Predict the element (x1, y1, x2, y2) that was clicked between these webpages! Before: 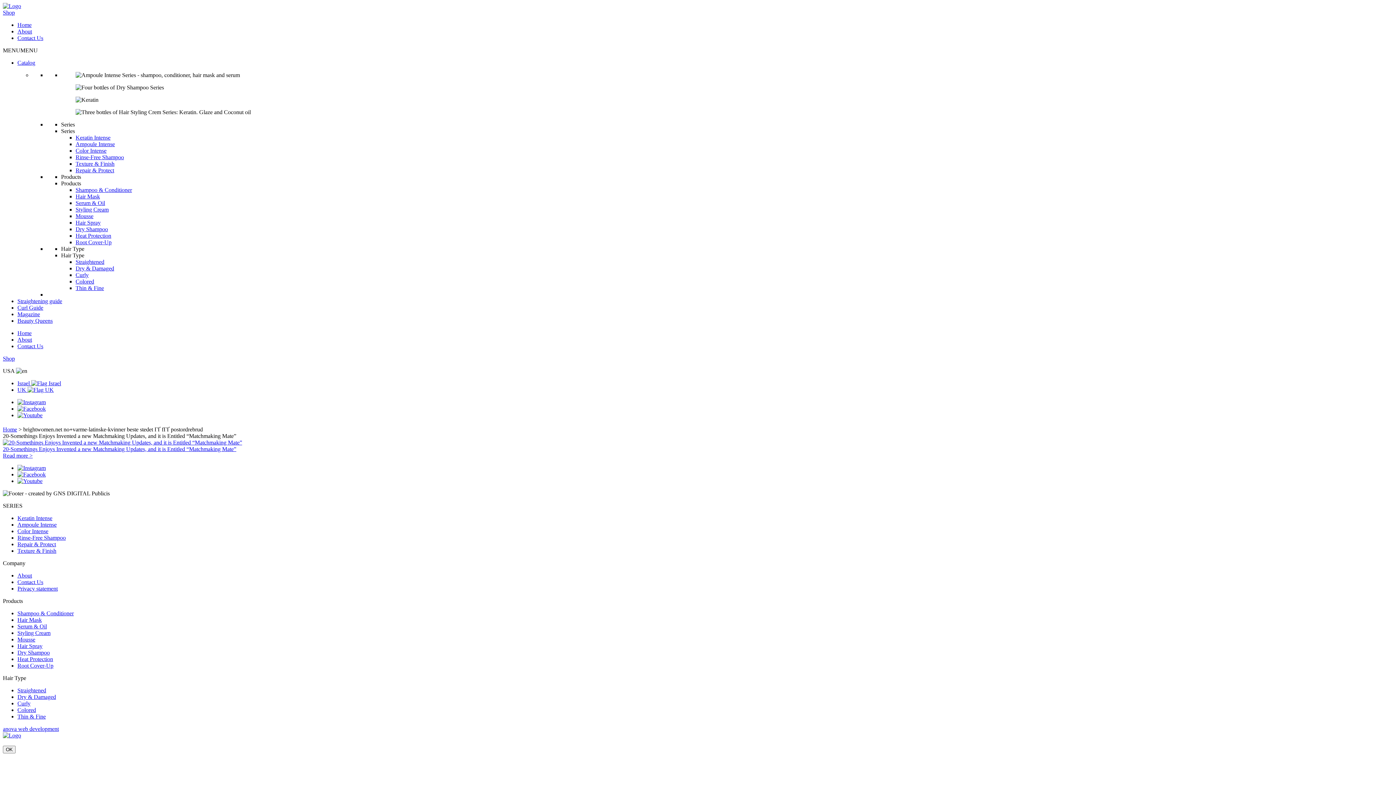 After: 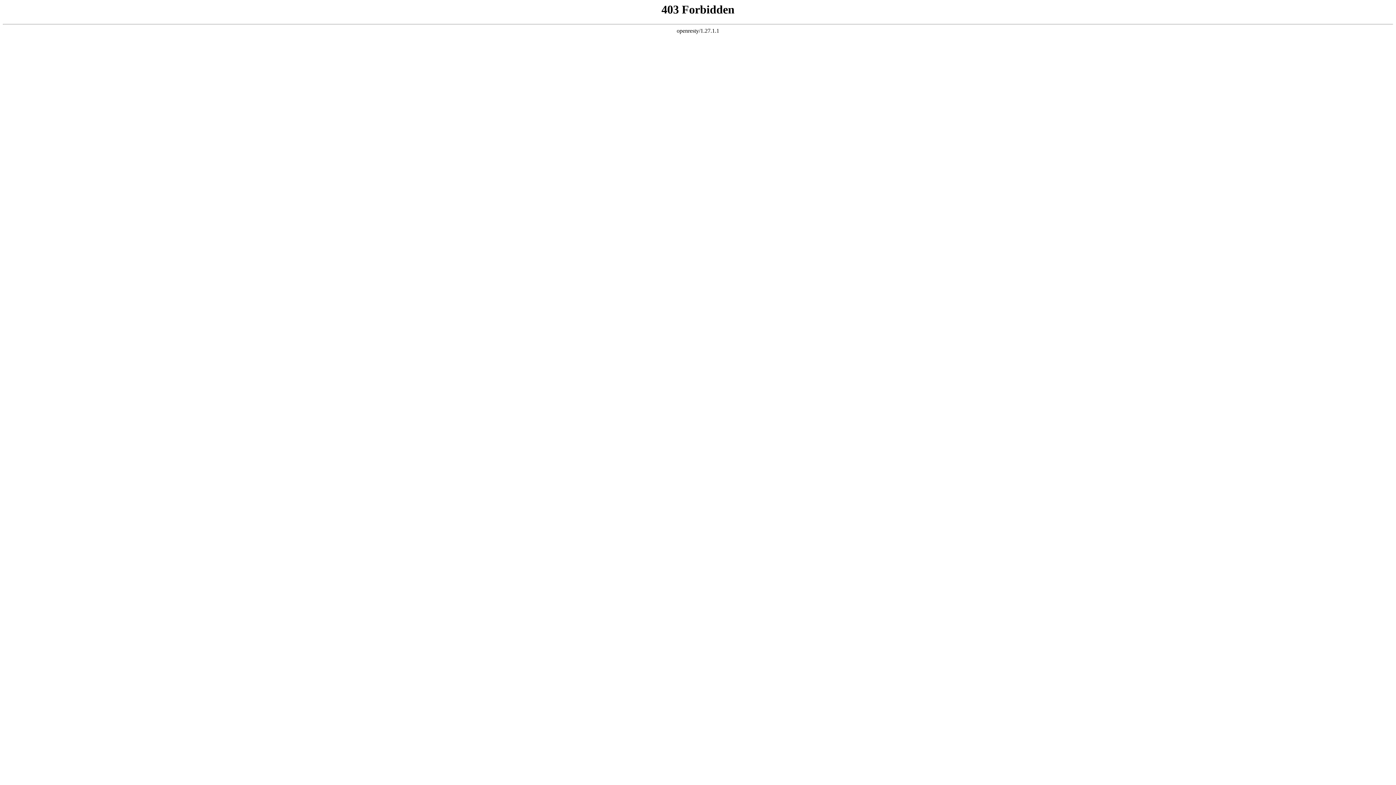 Action: bbox: (17, 707, 36, 713) label: Colored